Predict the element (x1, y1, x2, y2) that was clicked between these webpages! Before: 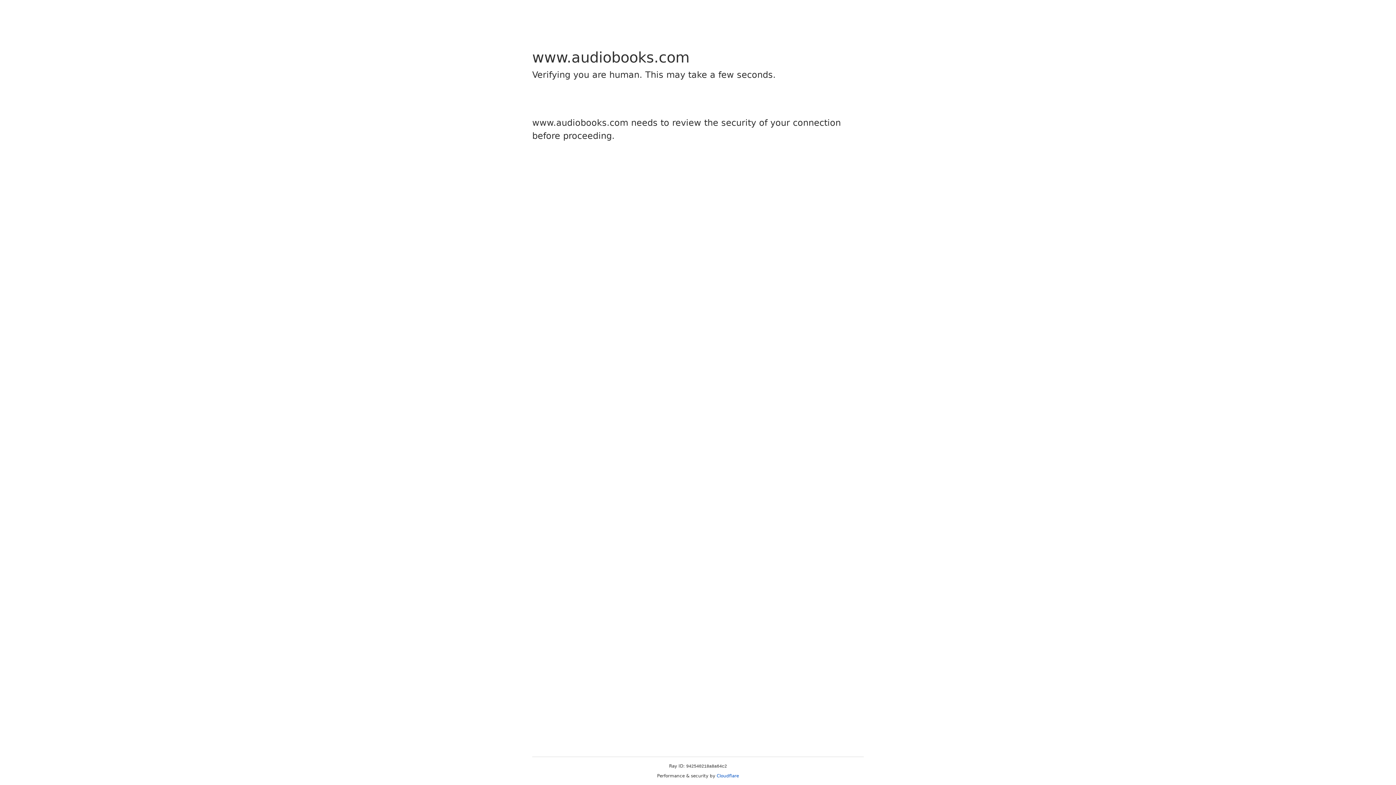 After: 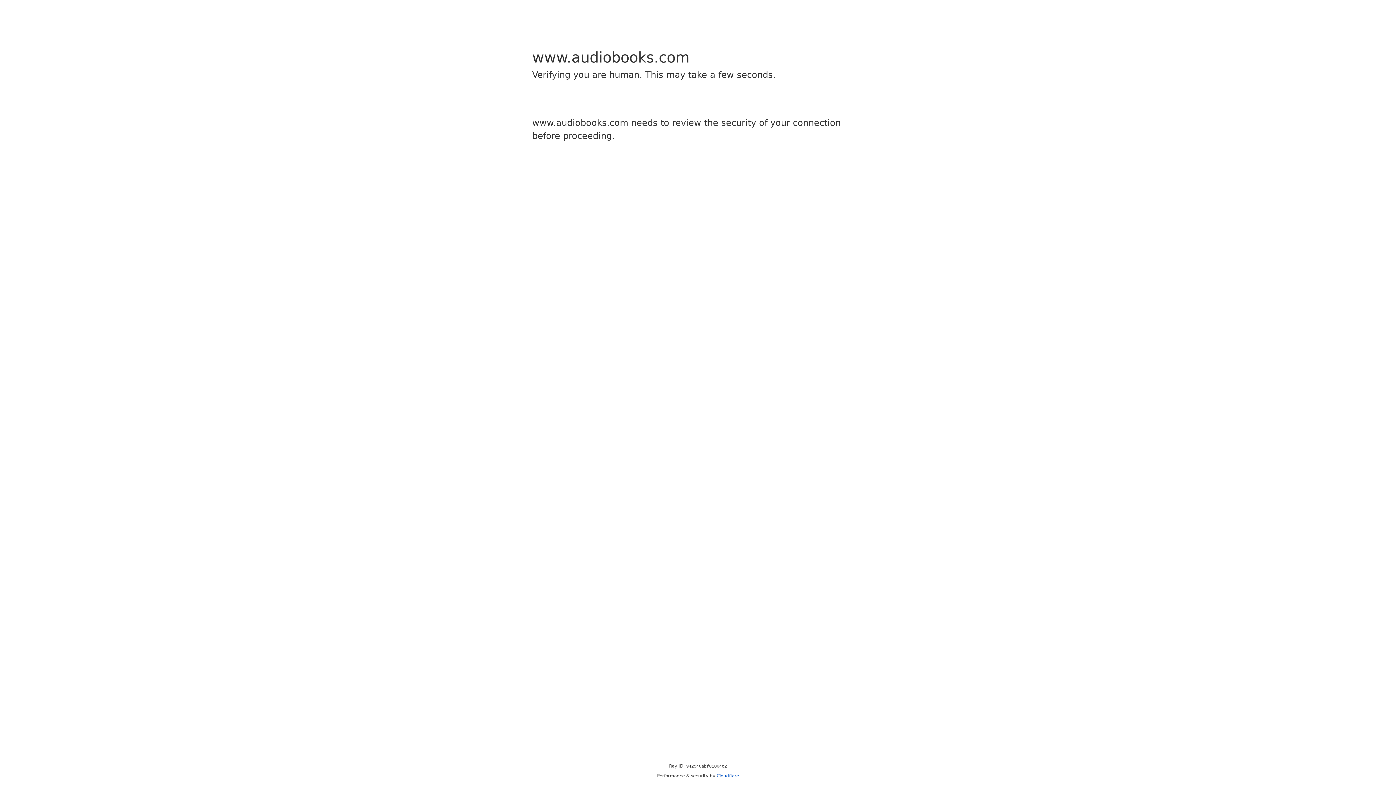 Action: label: Cloudflare bbox: (716, 773, 739, 778)